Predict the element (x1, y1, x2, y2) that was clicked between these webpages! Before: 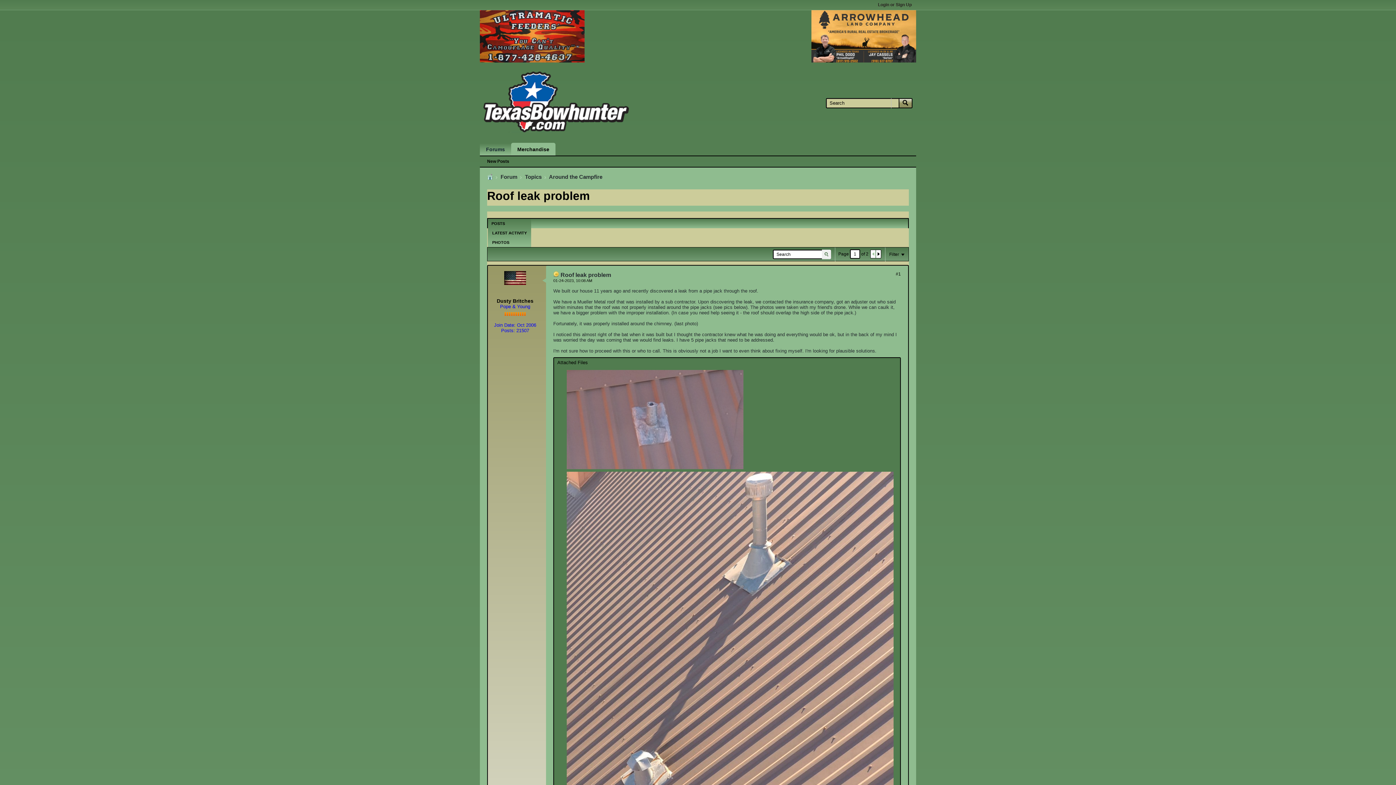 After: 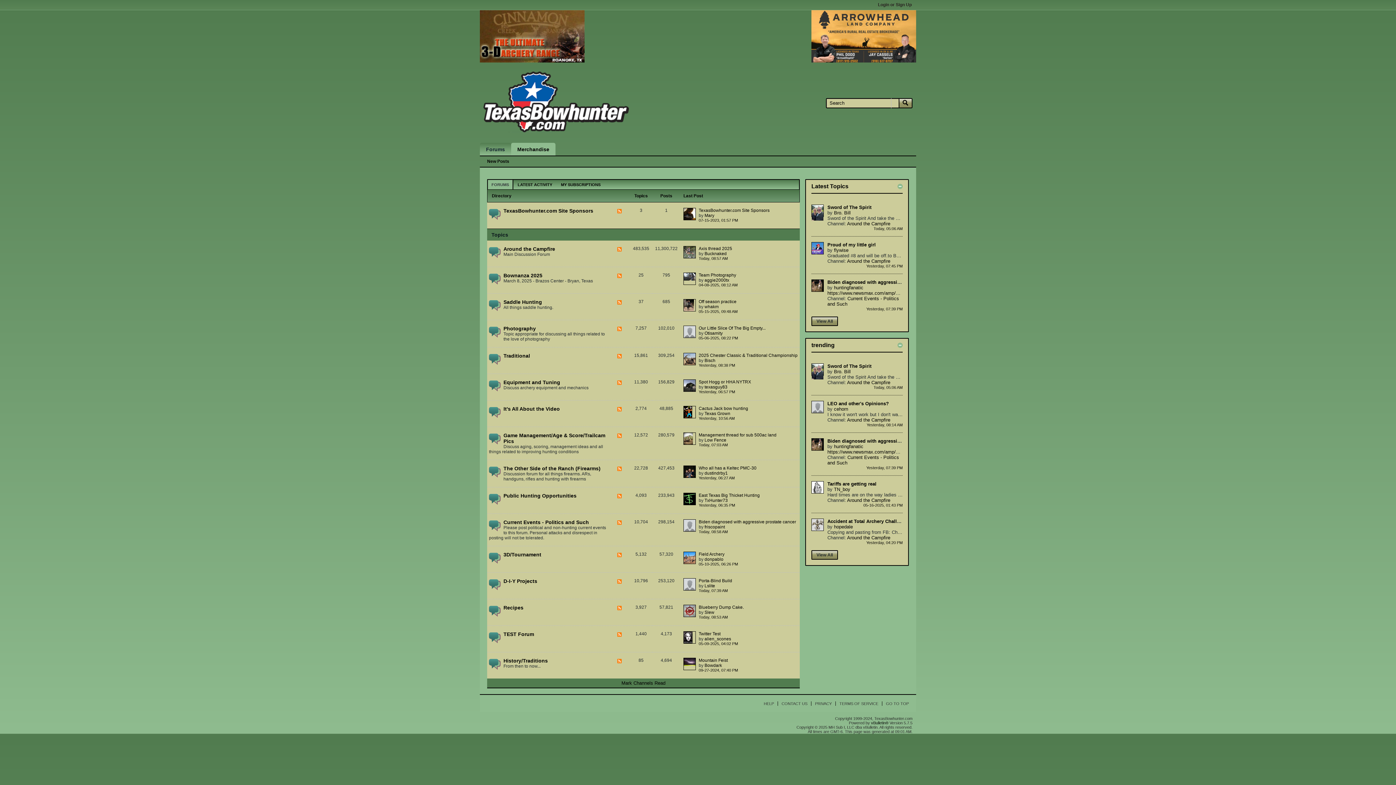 Action: bbox: (487, 174, 493, 180)